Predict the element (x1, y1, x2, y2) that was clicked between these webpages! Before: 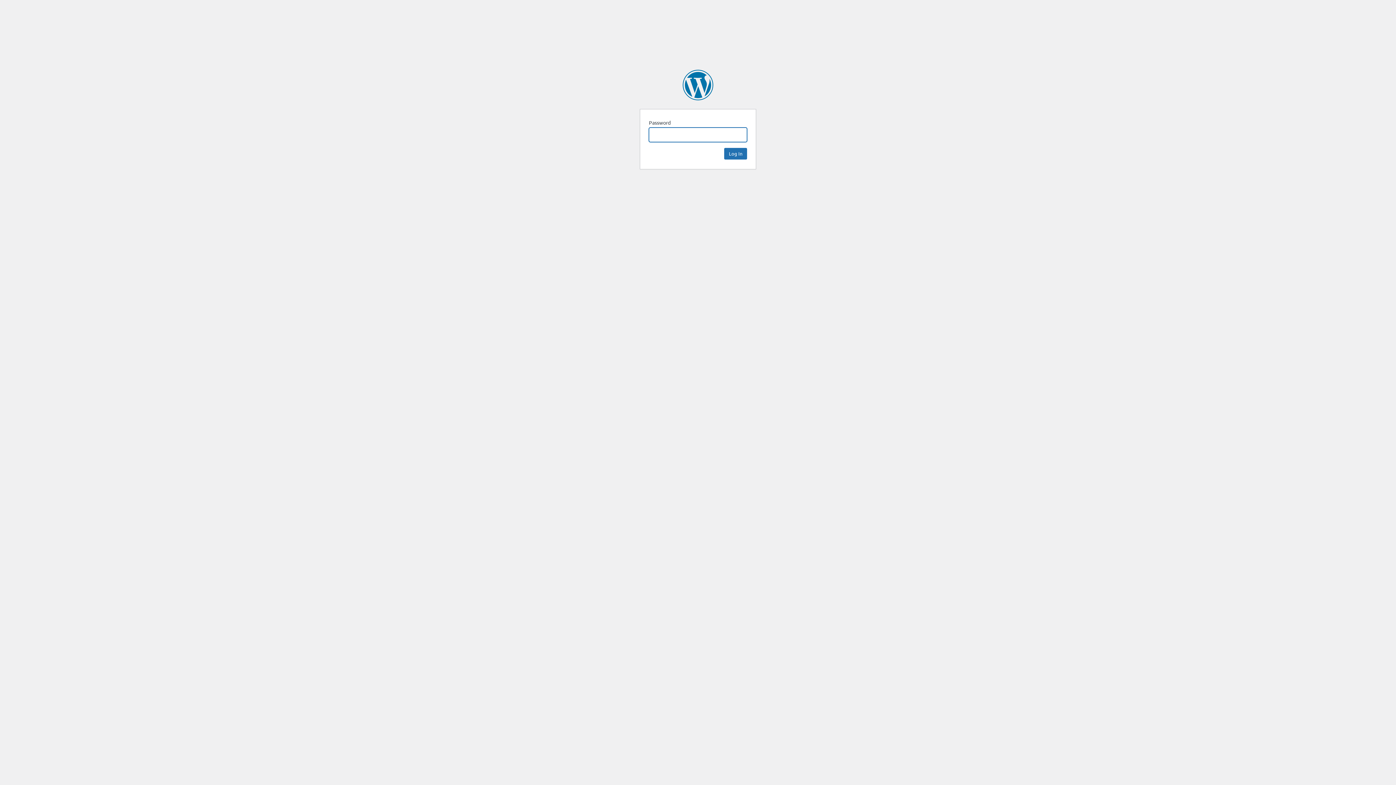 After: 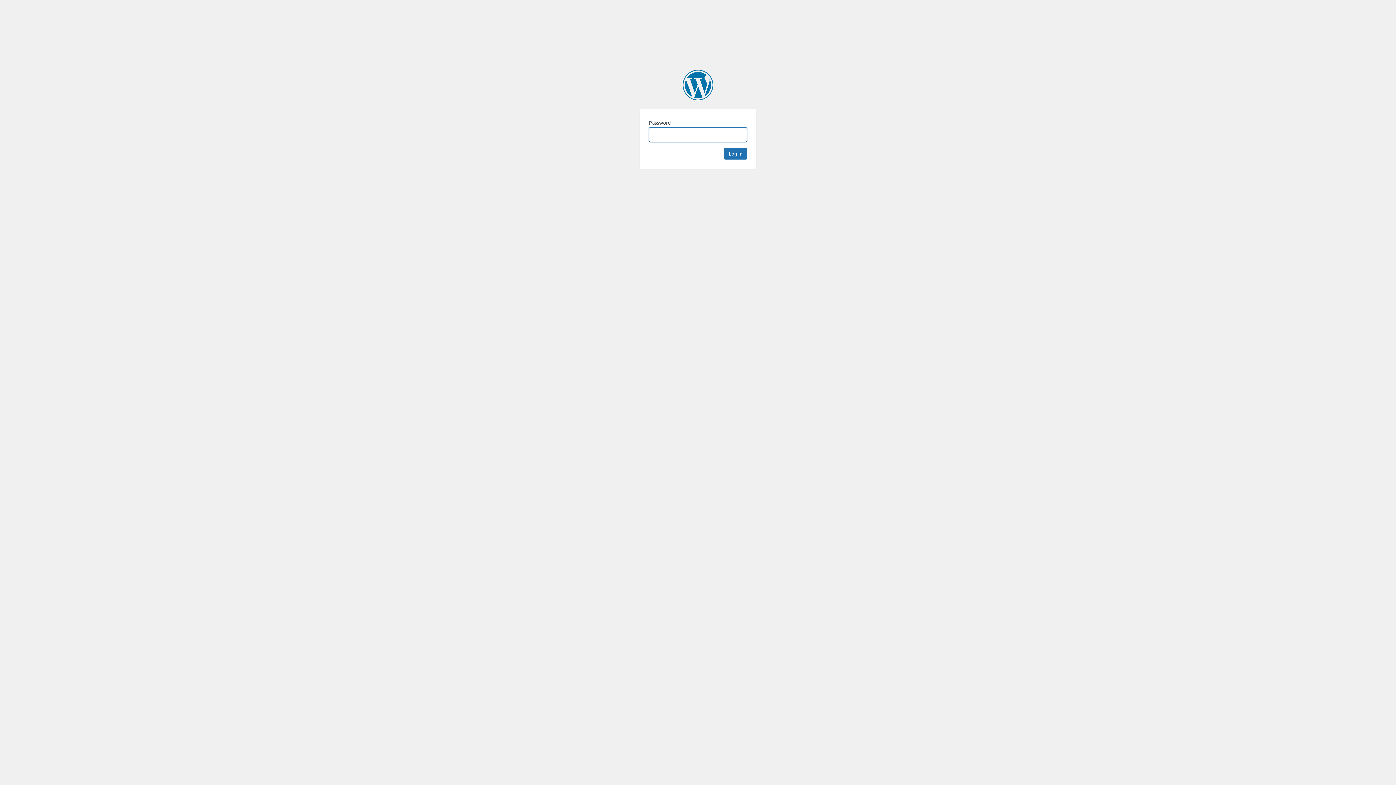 Action: bbox: (682, 69, 713, 100) label: Japan View